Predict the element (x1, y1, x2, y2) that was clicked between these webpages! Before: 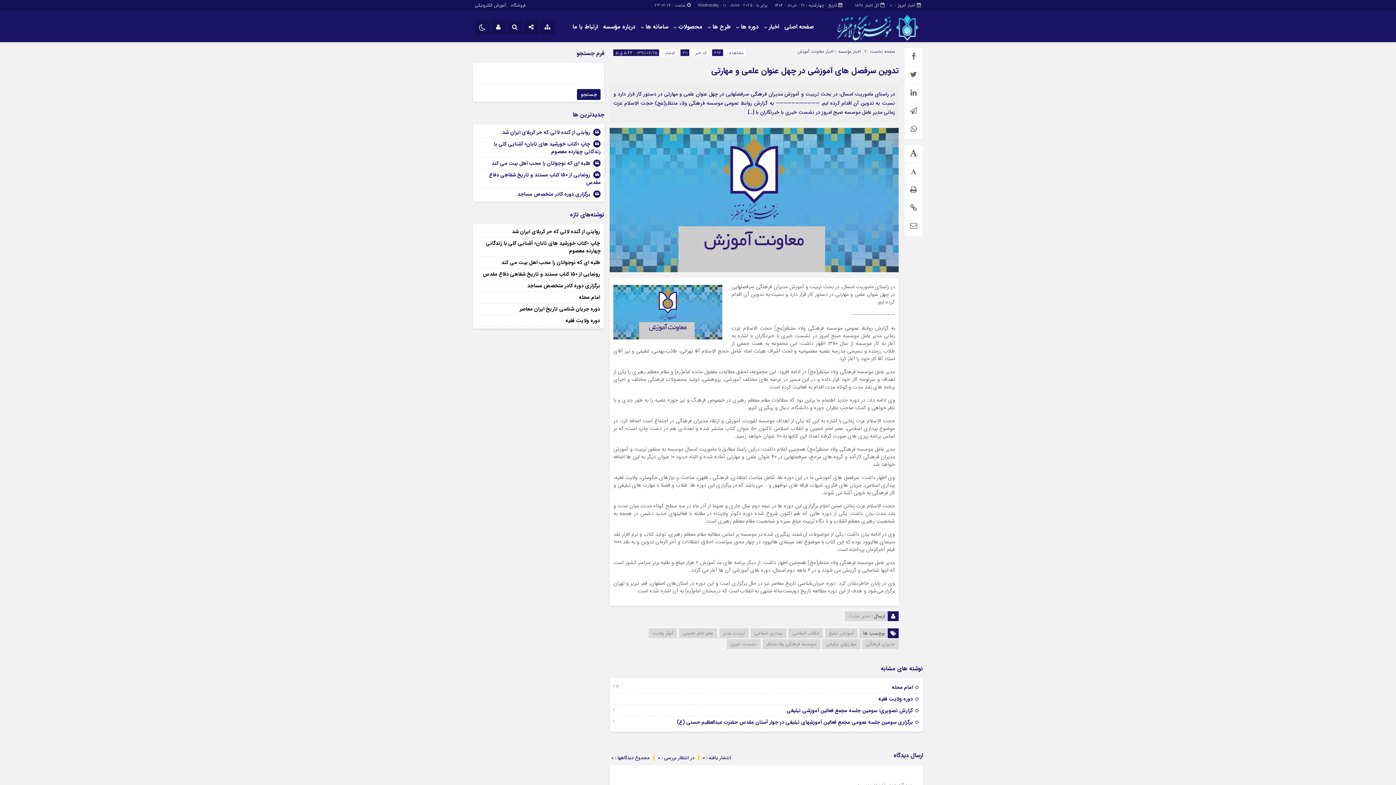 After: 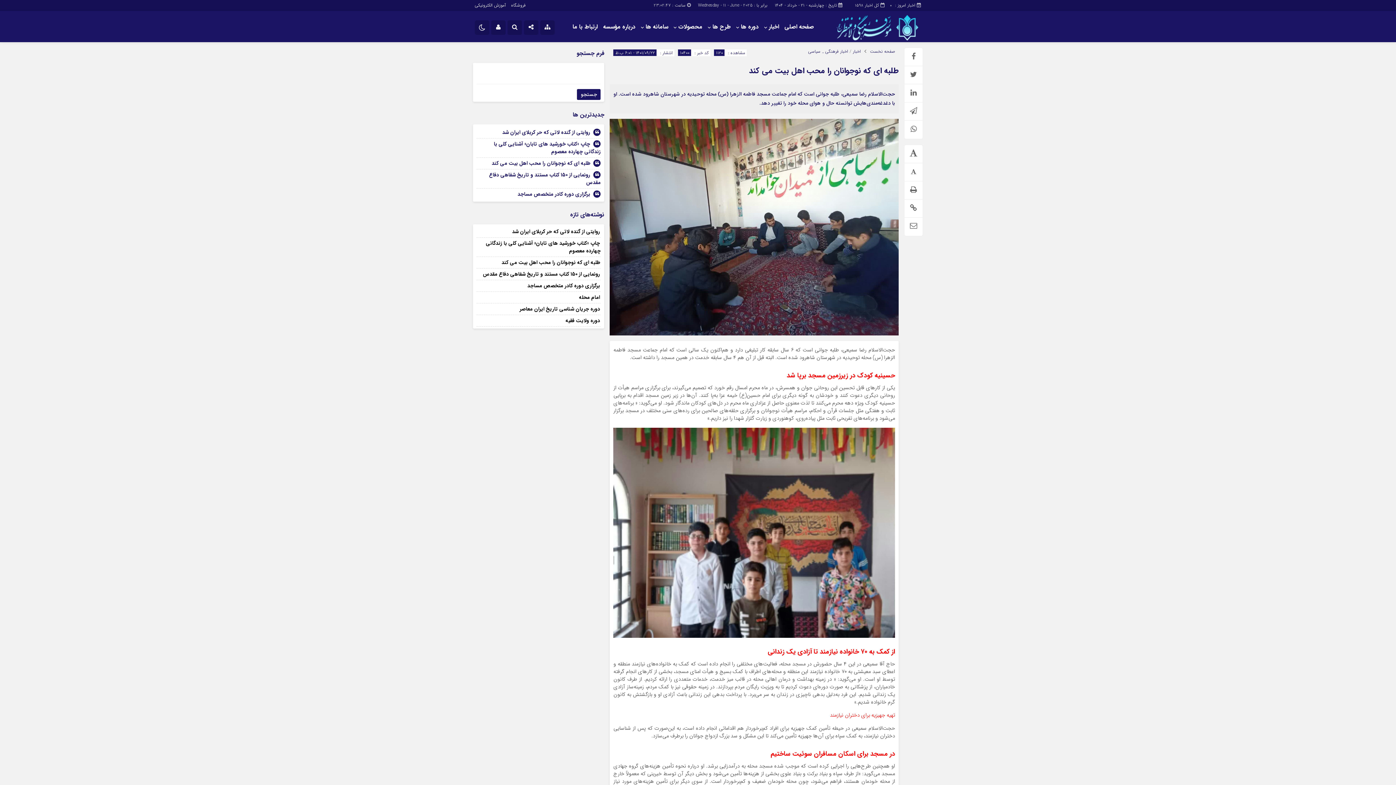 Action: label: طلبه ای که نوجوانان را محب اهل بیت می کند bbox: (501, 258, 600, 266)